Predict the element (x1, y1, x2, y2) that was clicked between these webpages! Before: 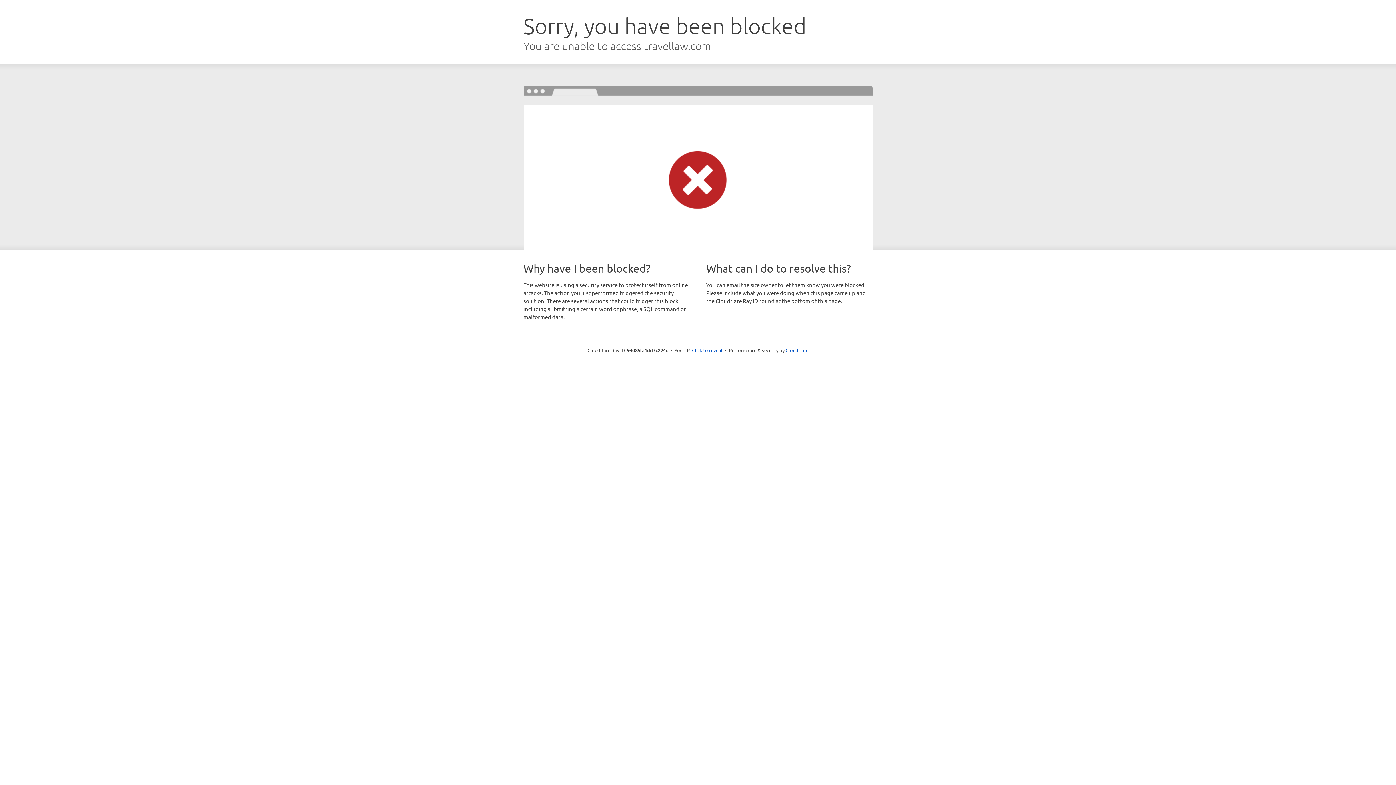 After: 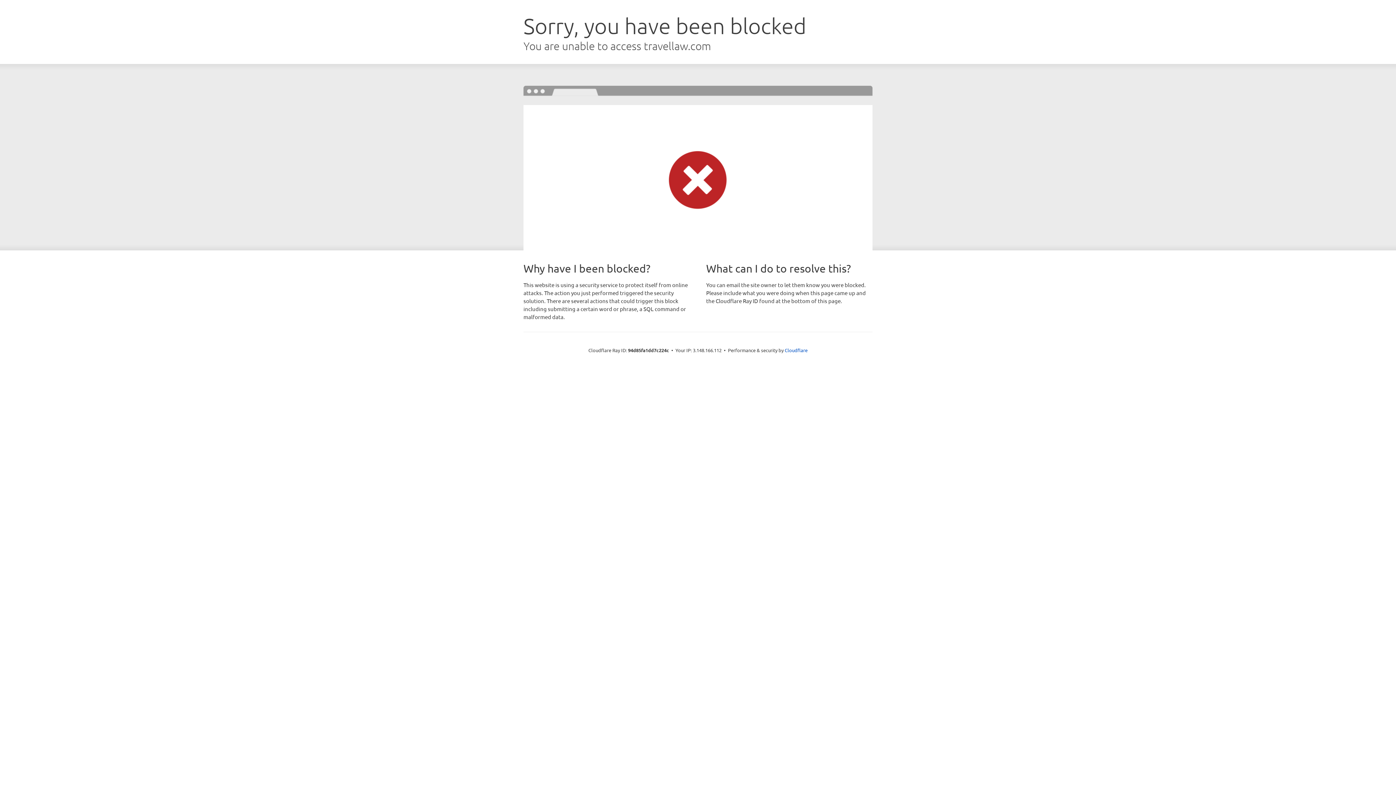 Action: label: Click to reveal bbox: (692, 346, 722, 353)